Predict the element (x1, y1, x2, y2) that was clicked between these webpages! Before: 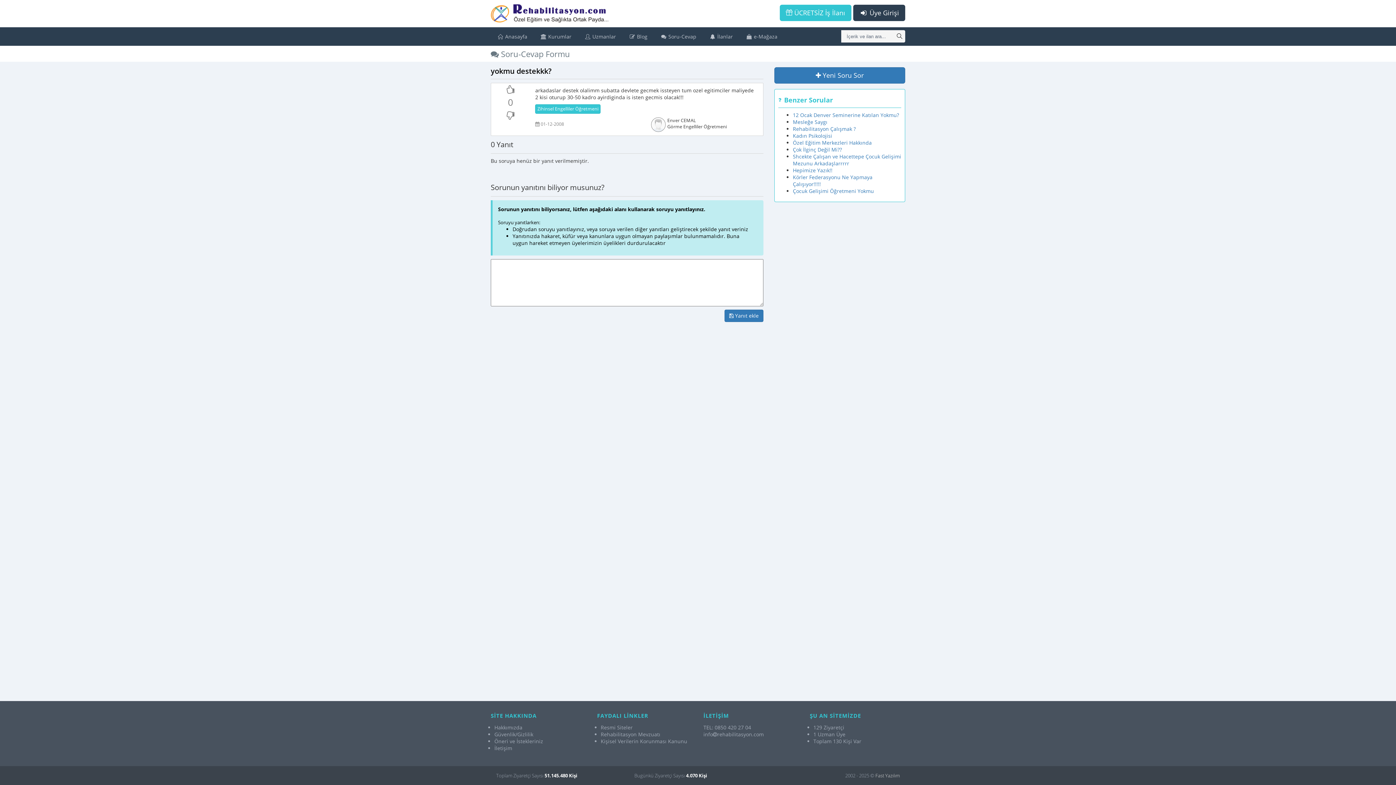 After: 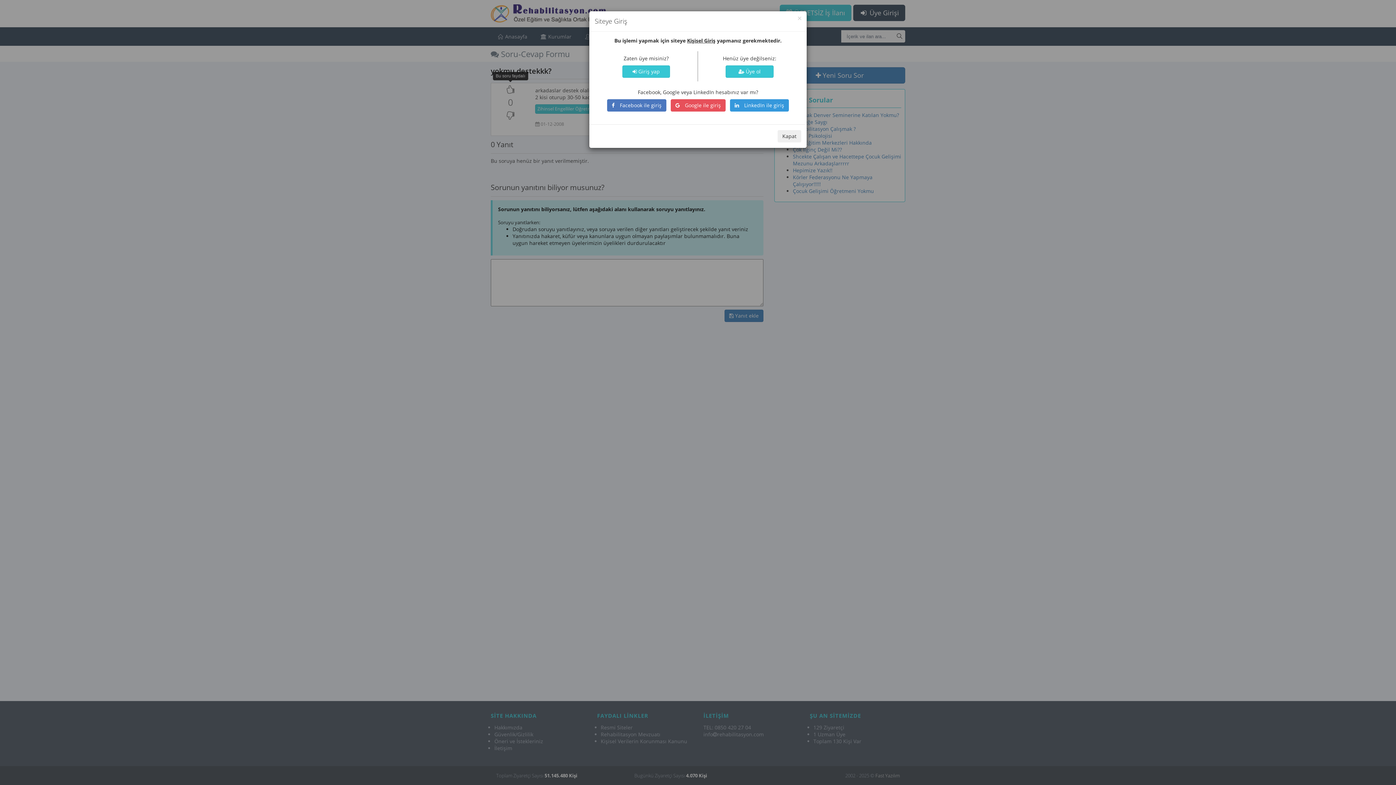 Action: bbox: (506, 83, 514, 95)